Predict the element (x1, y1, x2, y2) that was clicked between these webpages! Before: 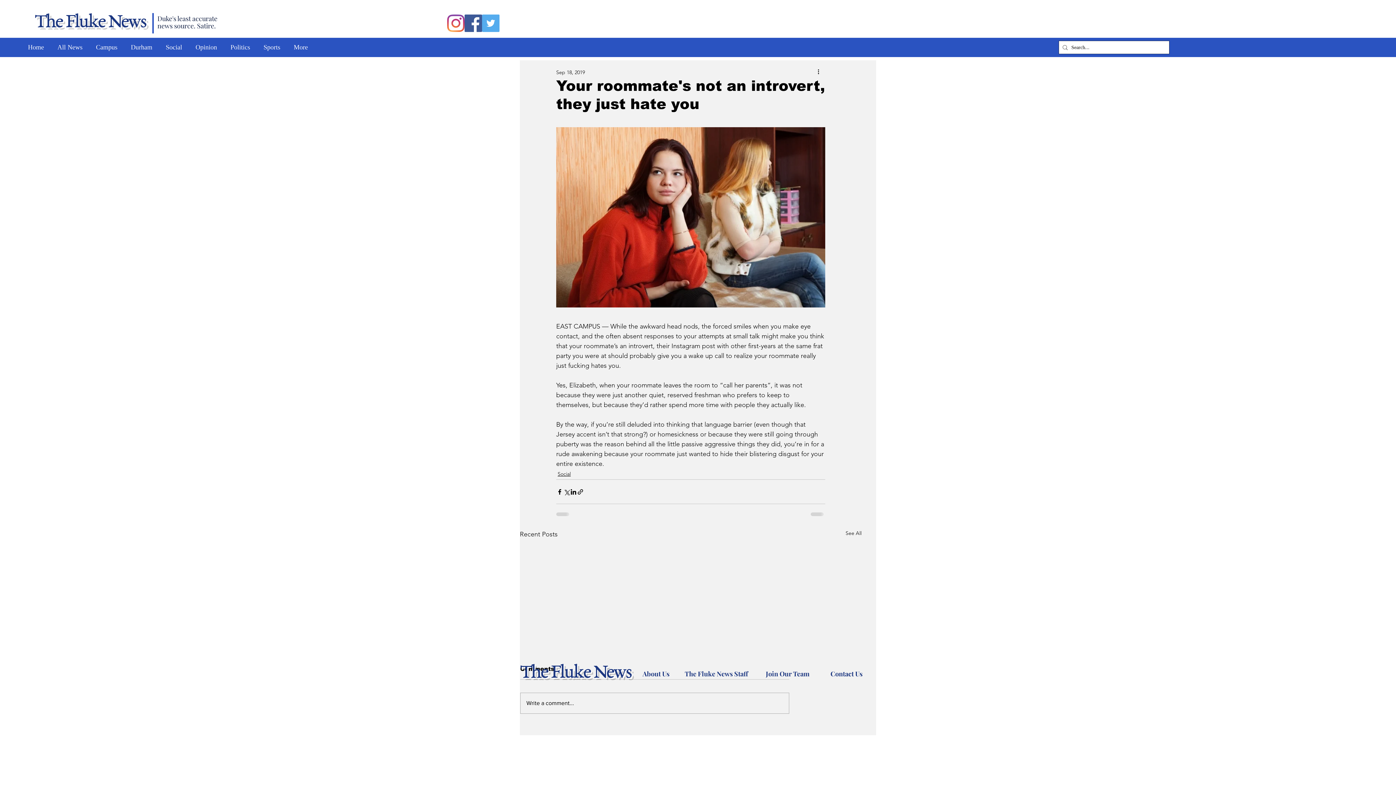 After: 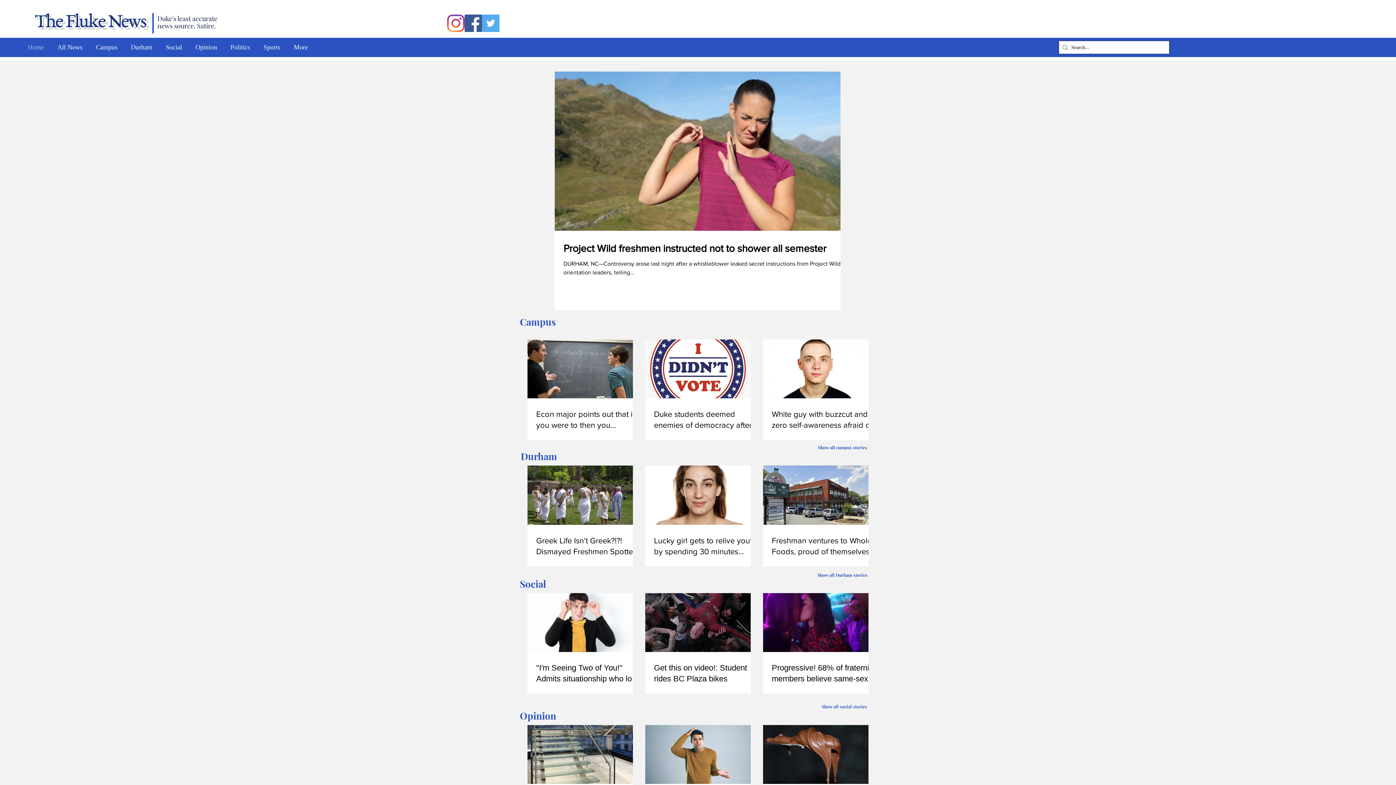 Action: bbox: (22, 41, 52, 53) label: Home